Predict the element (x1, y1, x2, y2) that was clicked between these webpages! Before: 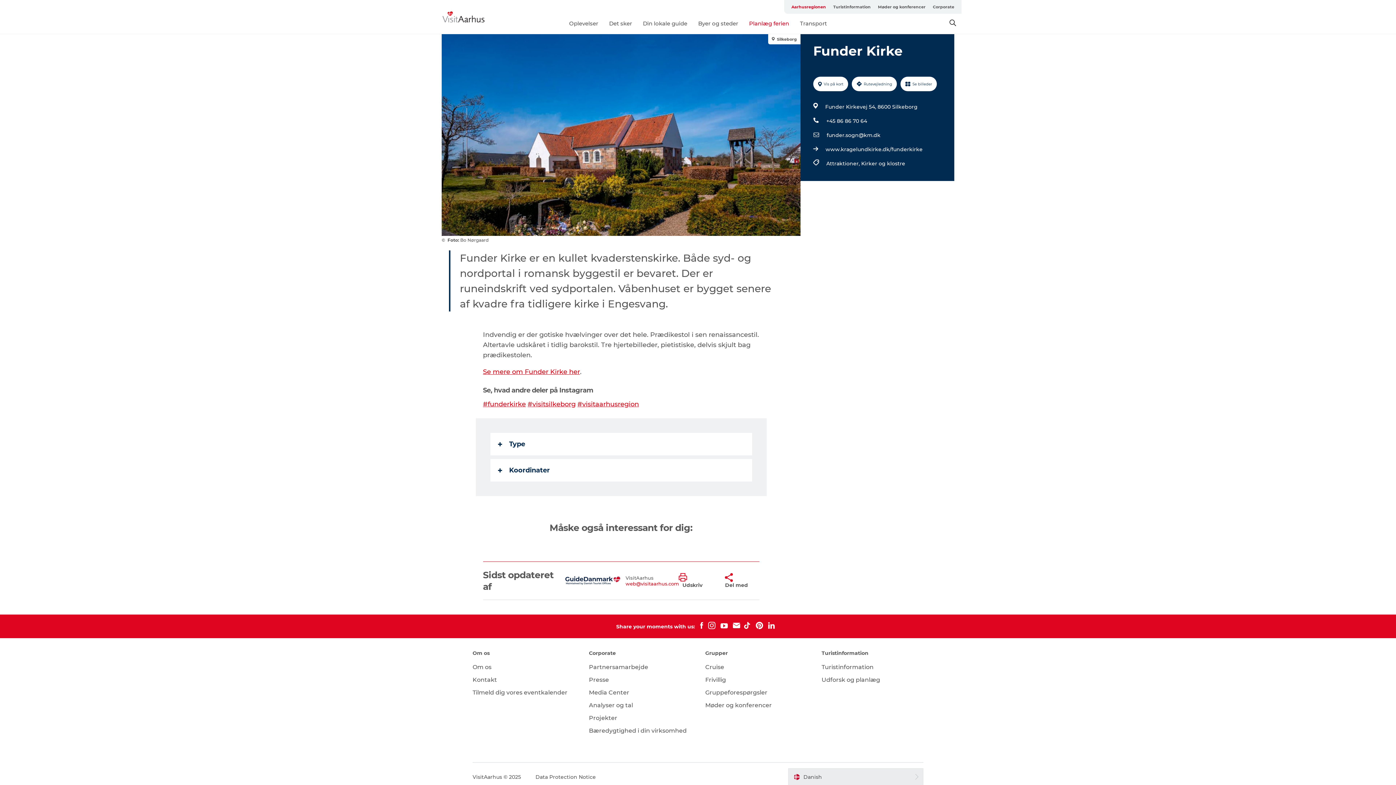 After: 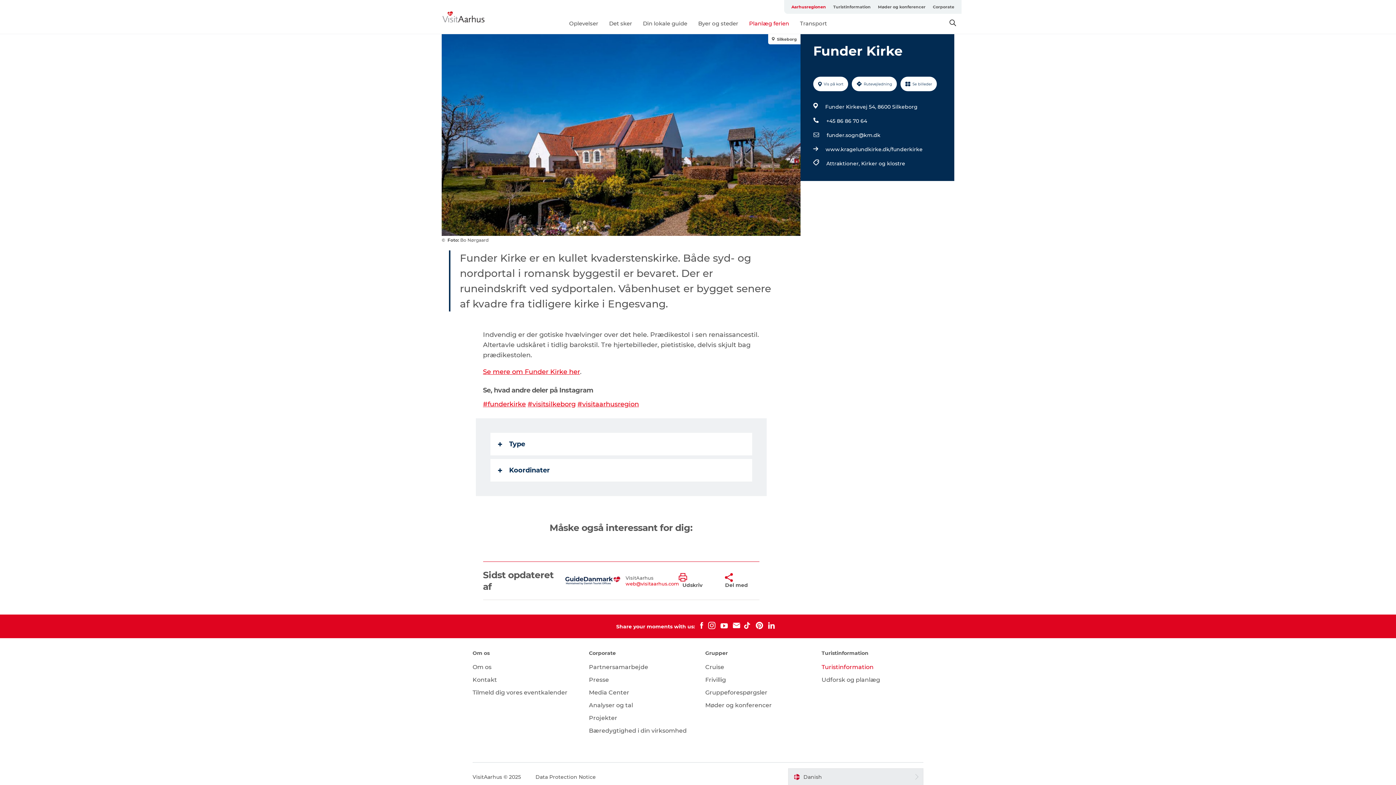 Action: label: Turistinformation bbox: (821, 663, 873, 670)